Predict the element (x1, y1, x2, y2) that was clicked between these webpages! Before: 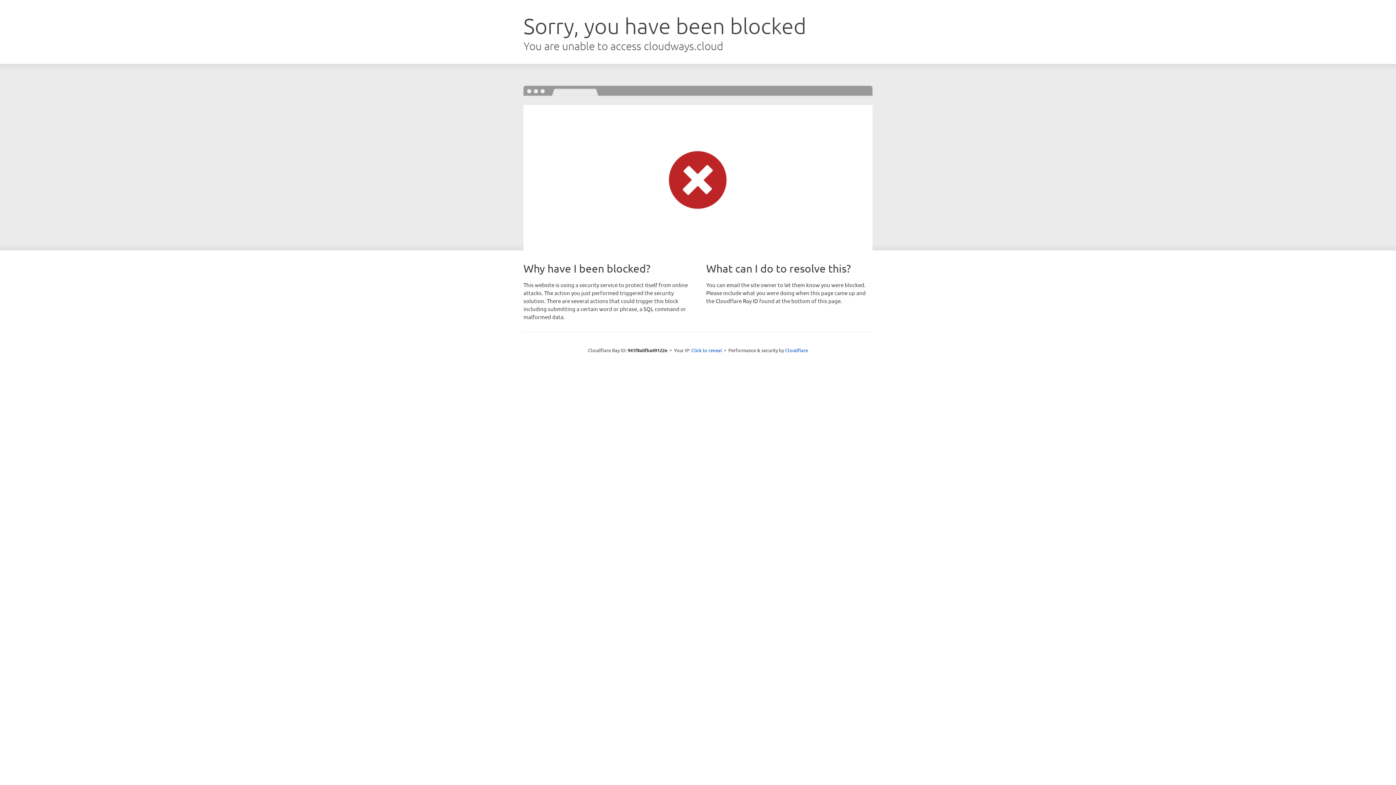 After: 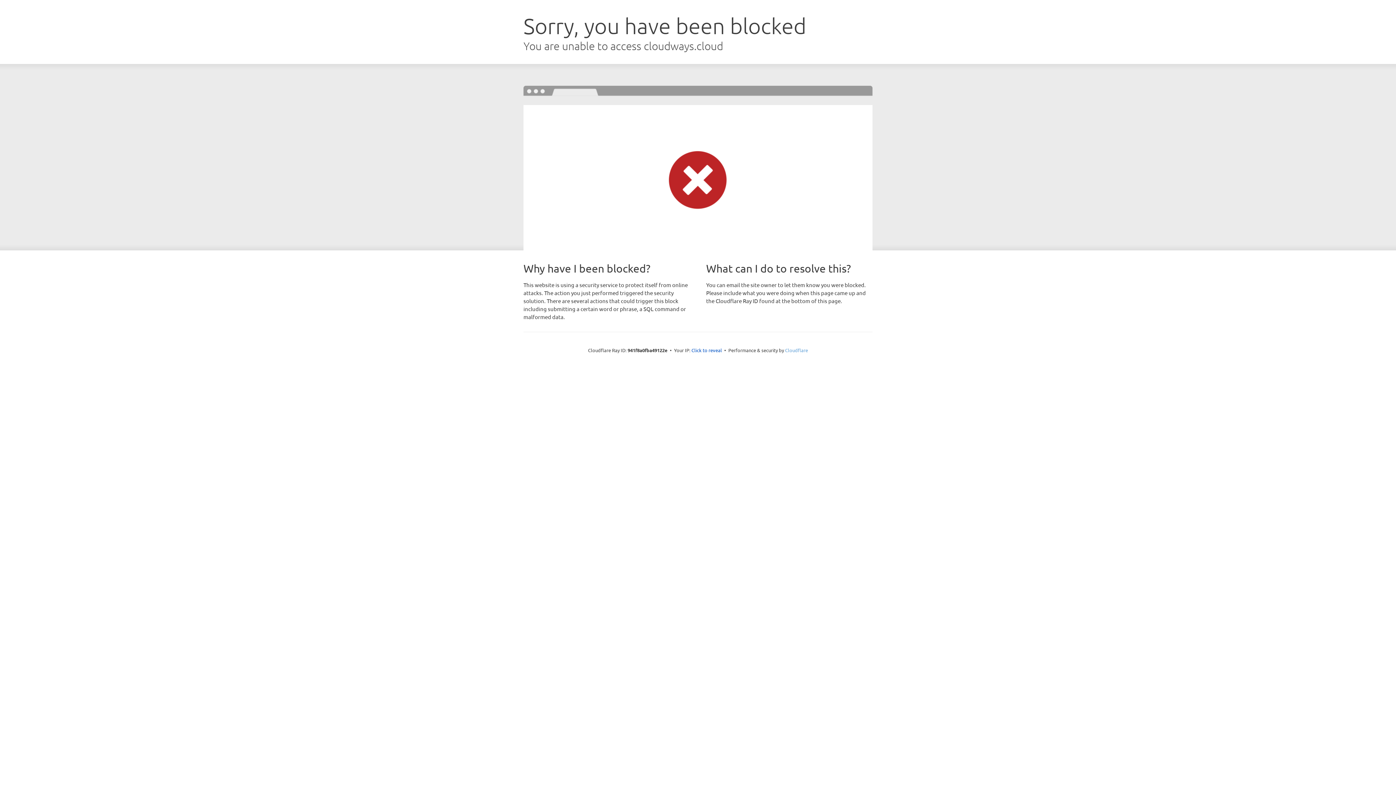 Action: label: Cloudflare bbox: (785, 347, 808, 353)